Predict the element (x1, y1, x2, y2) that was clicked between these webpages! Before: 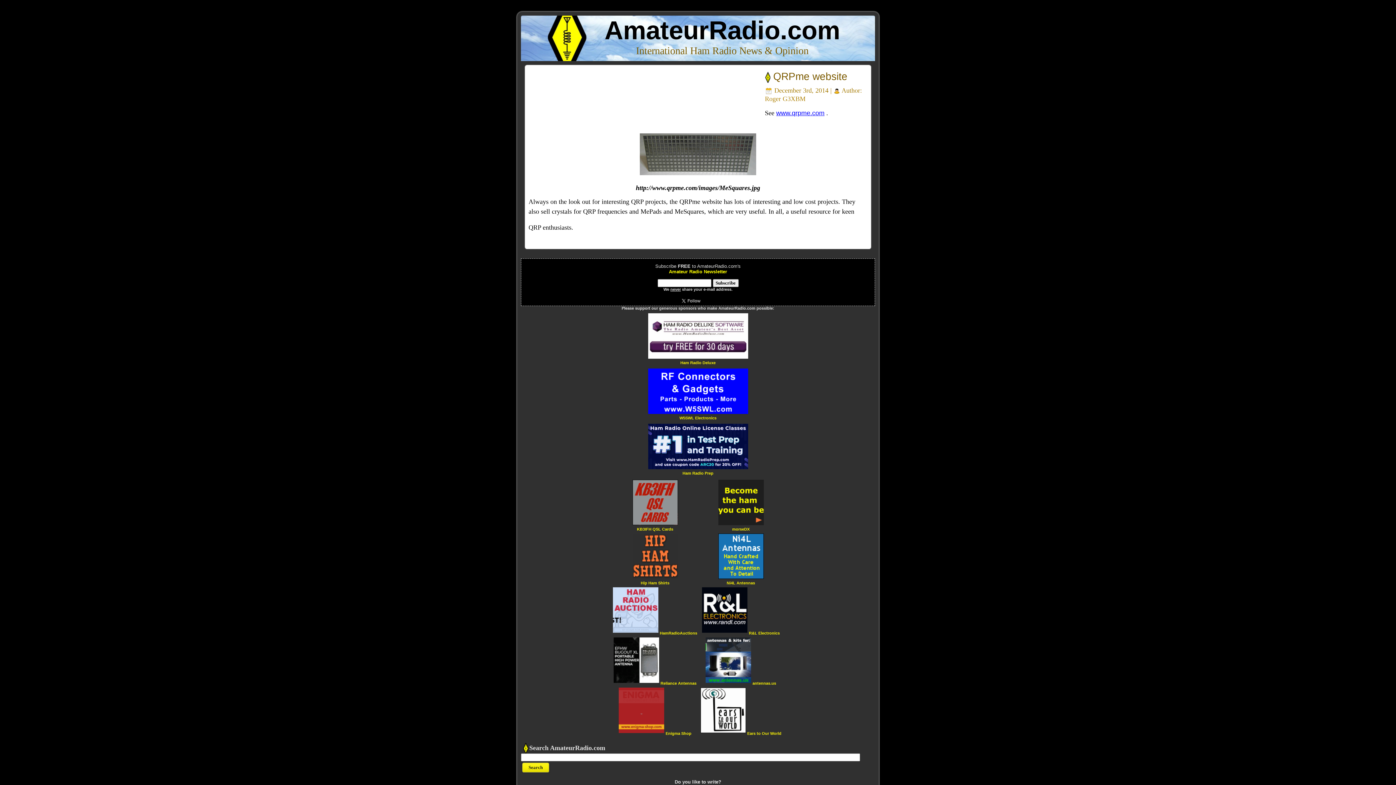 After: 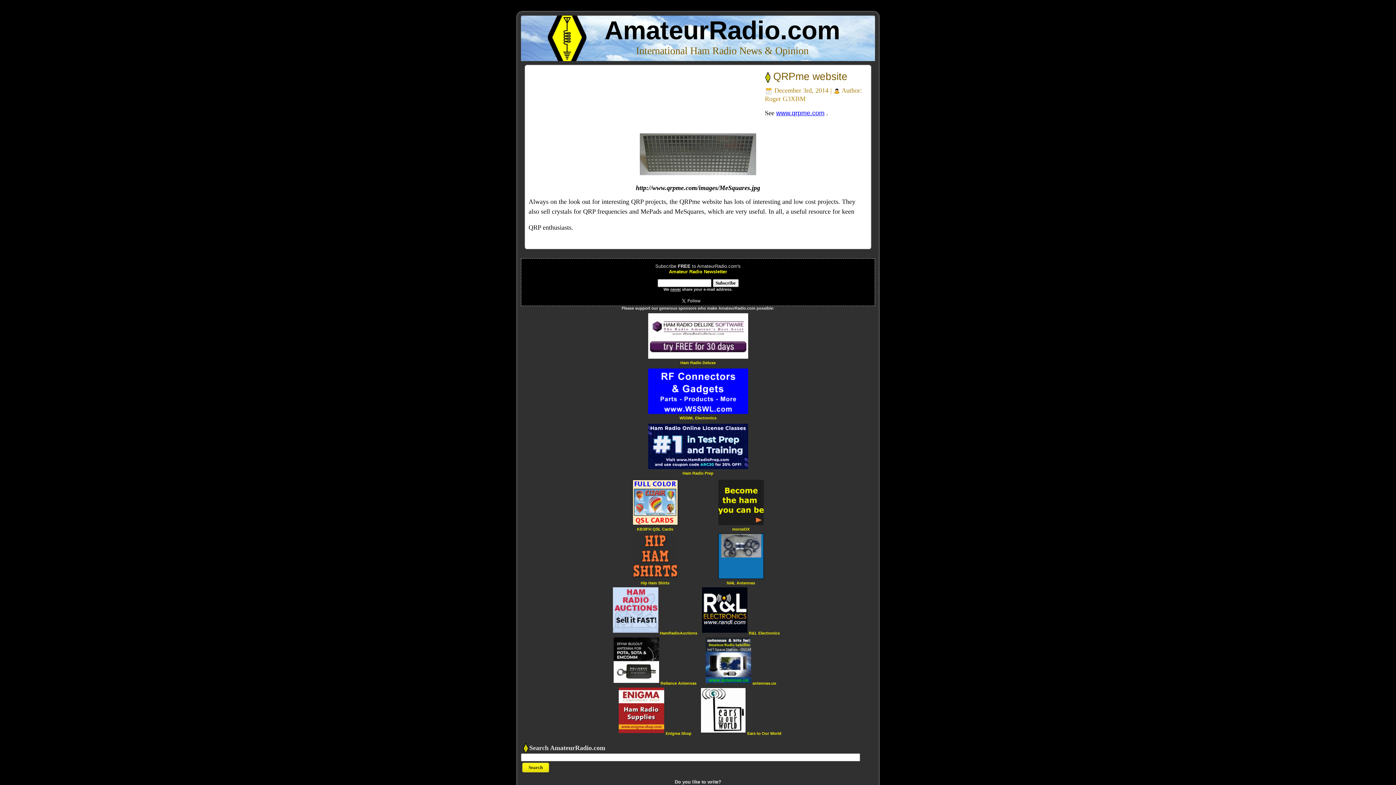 Action: bbox: (613, 623, 658, 628)